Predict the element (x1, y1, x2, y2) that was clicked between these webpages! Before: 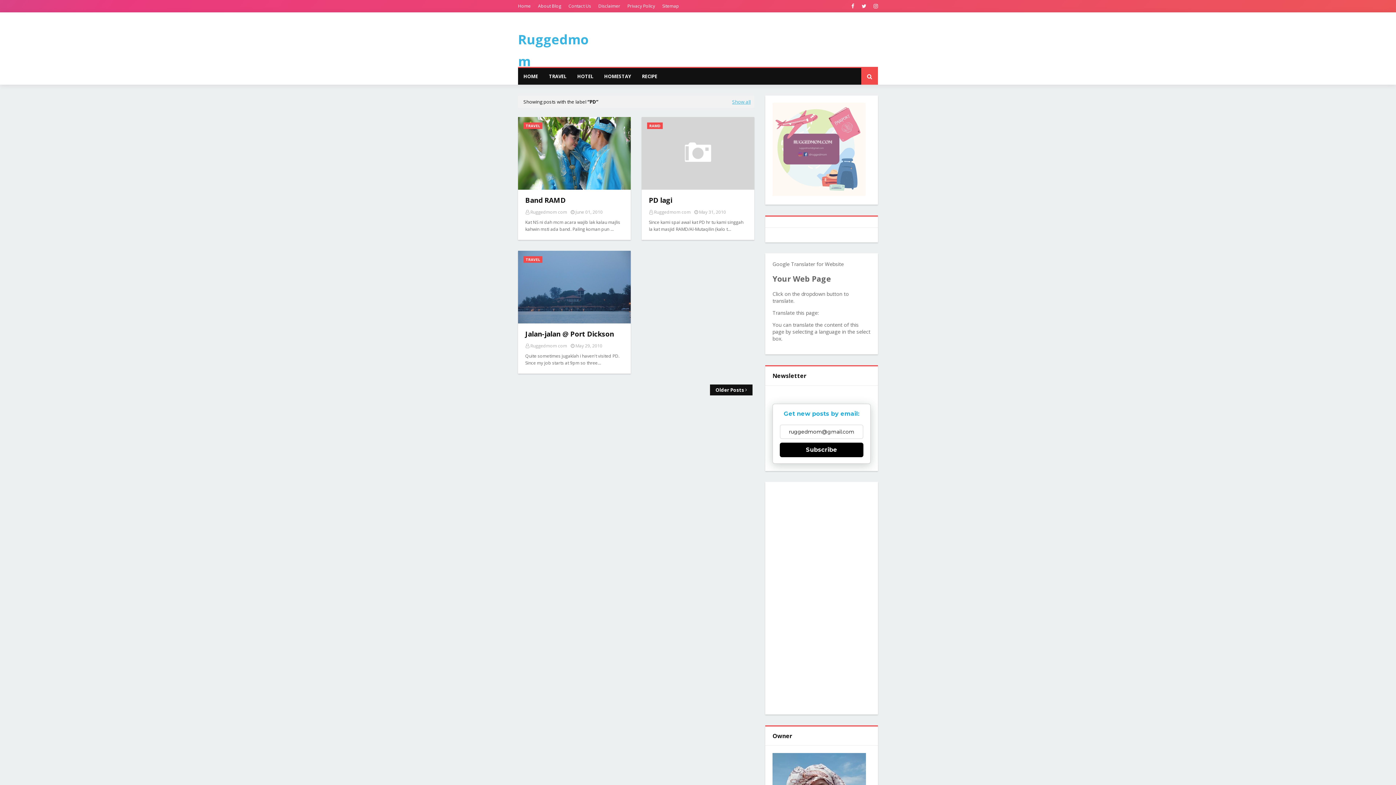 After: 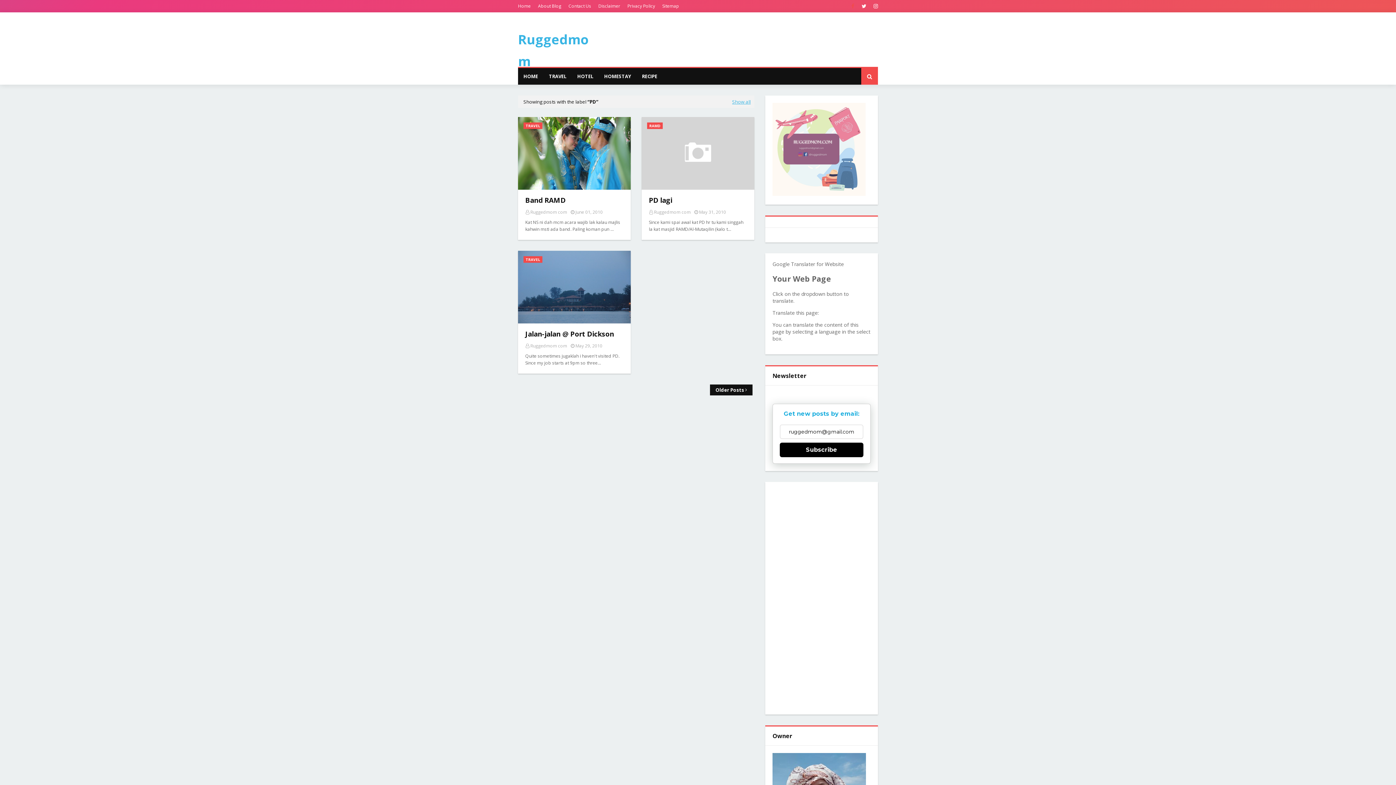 Action: bbox: (849, 0, 856, 12)